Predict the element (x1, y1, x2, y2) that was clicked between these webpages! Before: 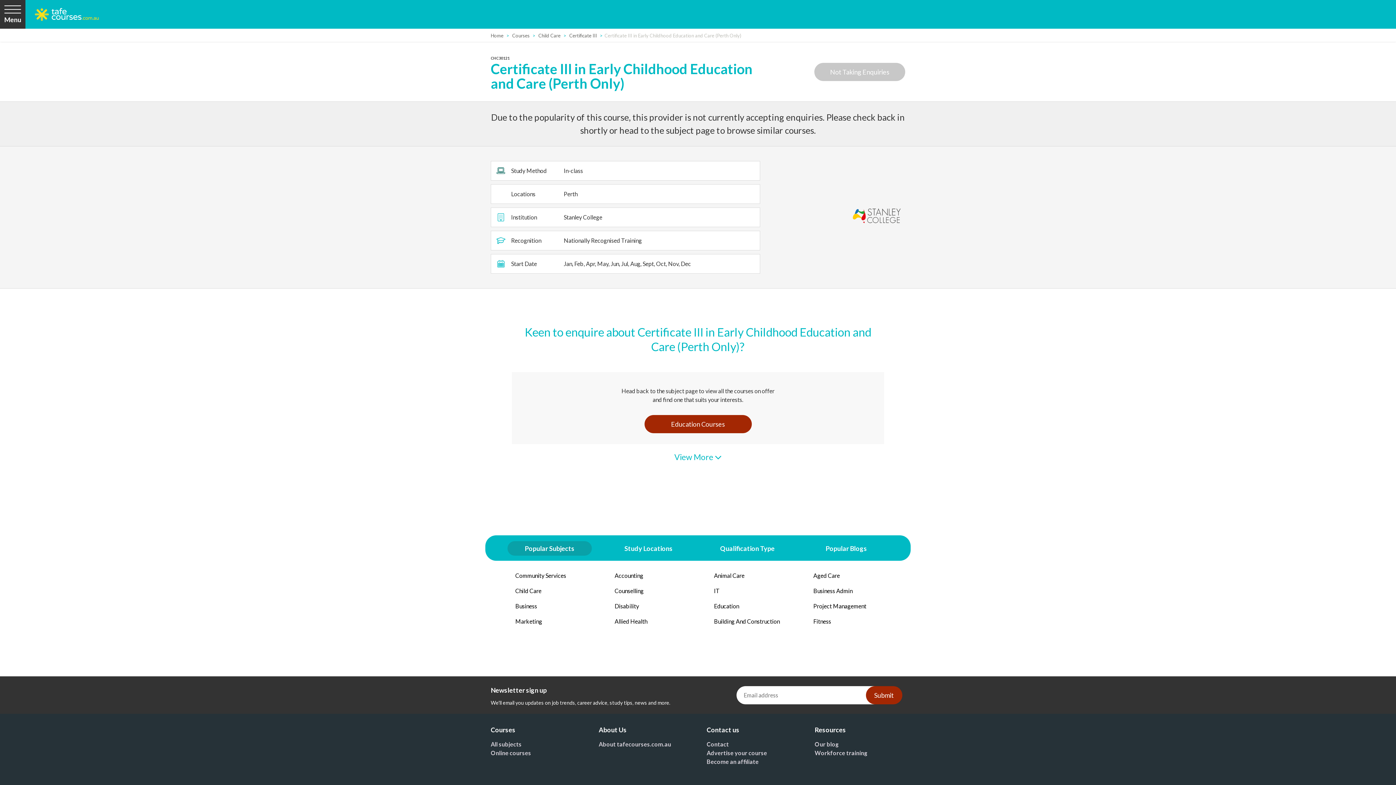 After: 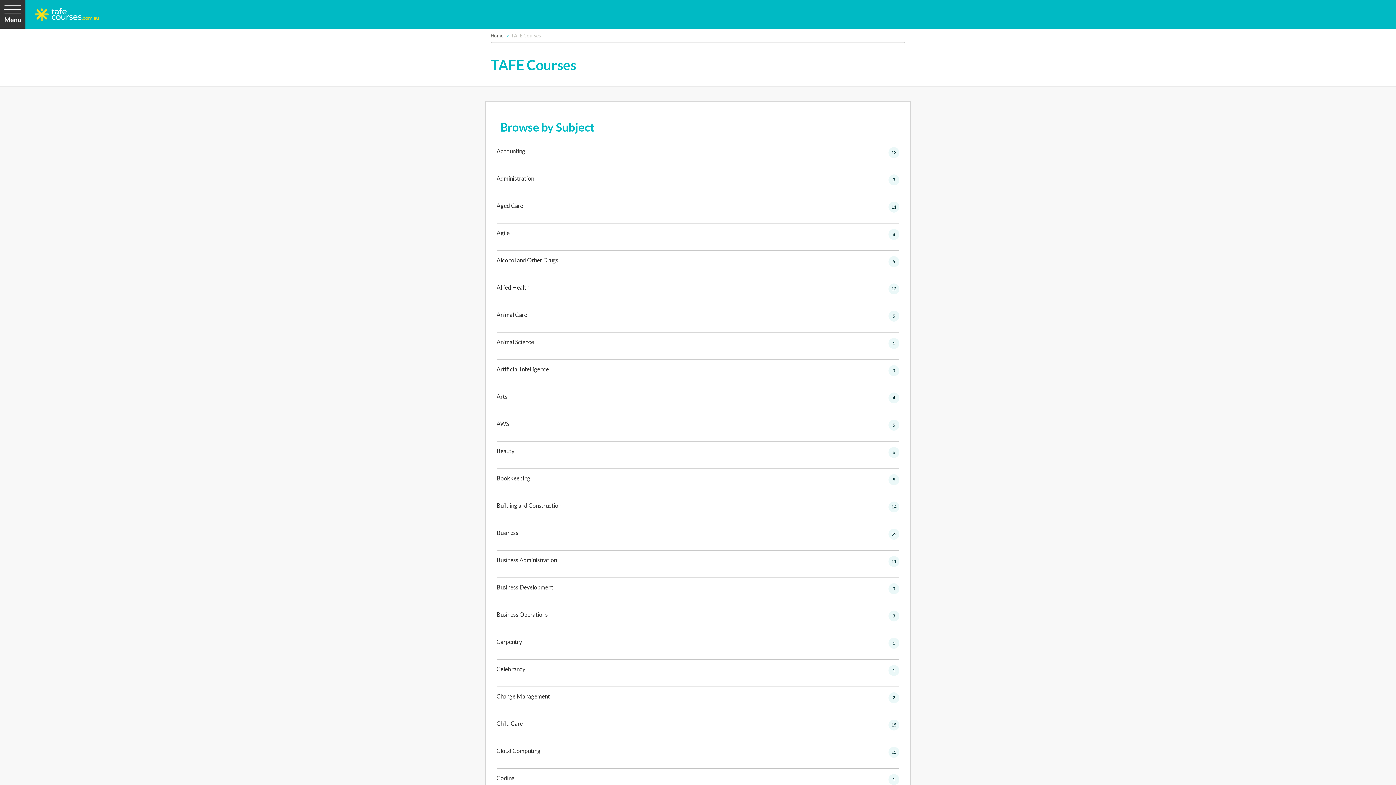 Action: bbox: (512, 32, 529, 38) label: Courses